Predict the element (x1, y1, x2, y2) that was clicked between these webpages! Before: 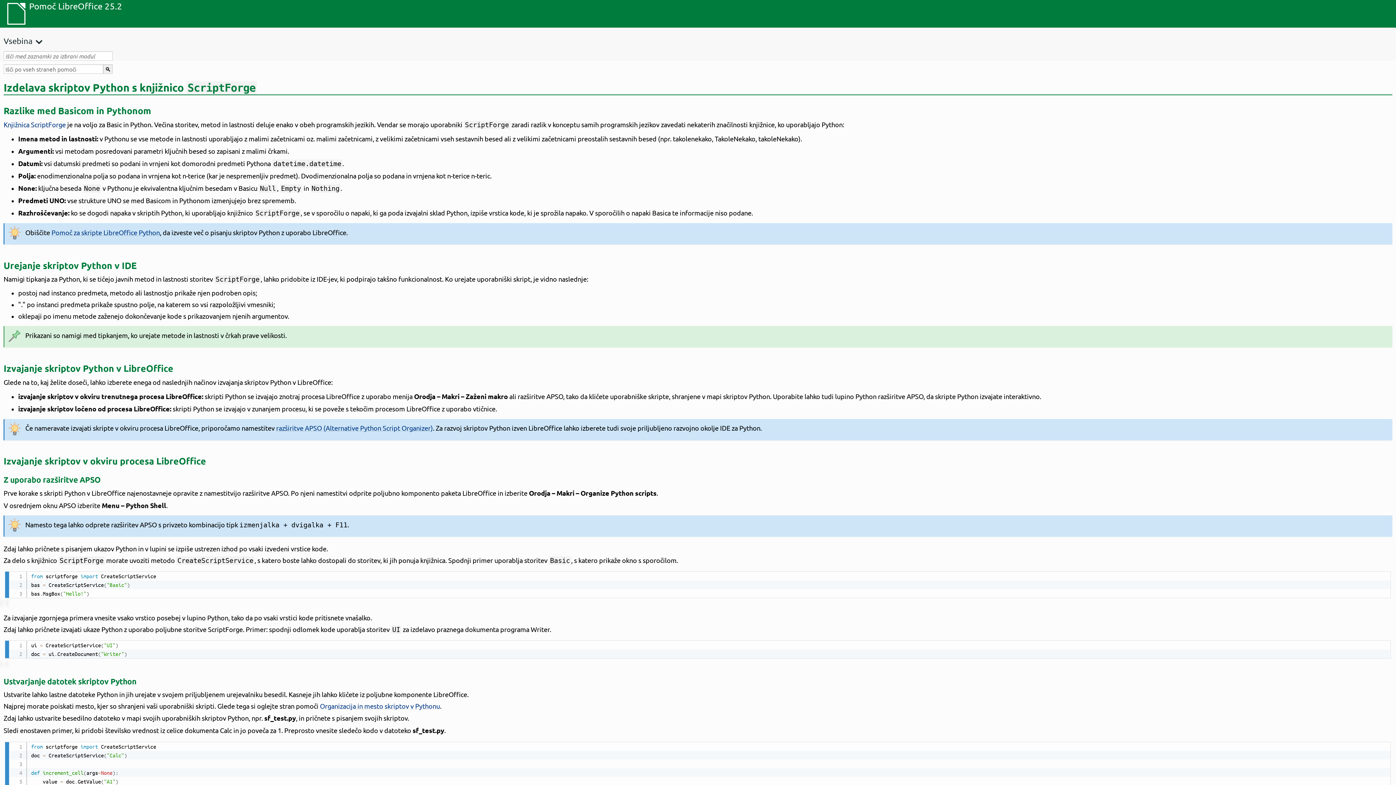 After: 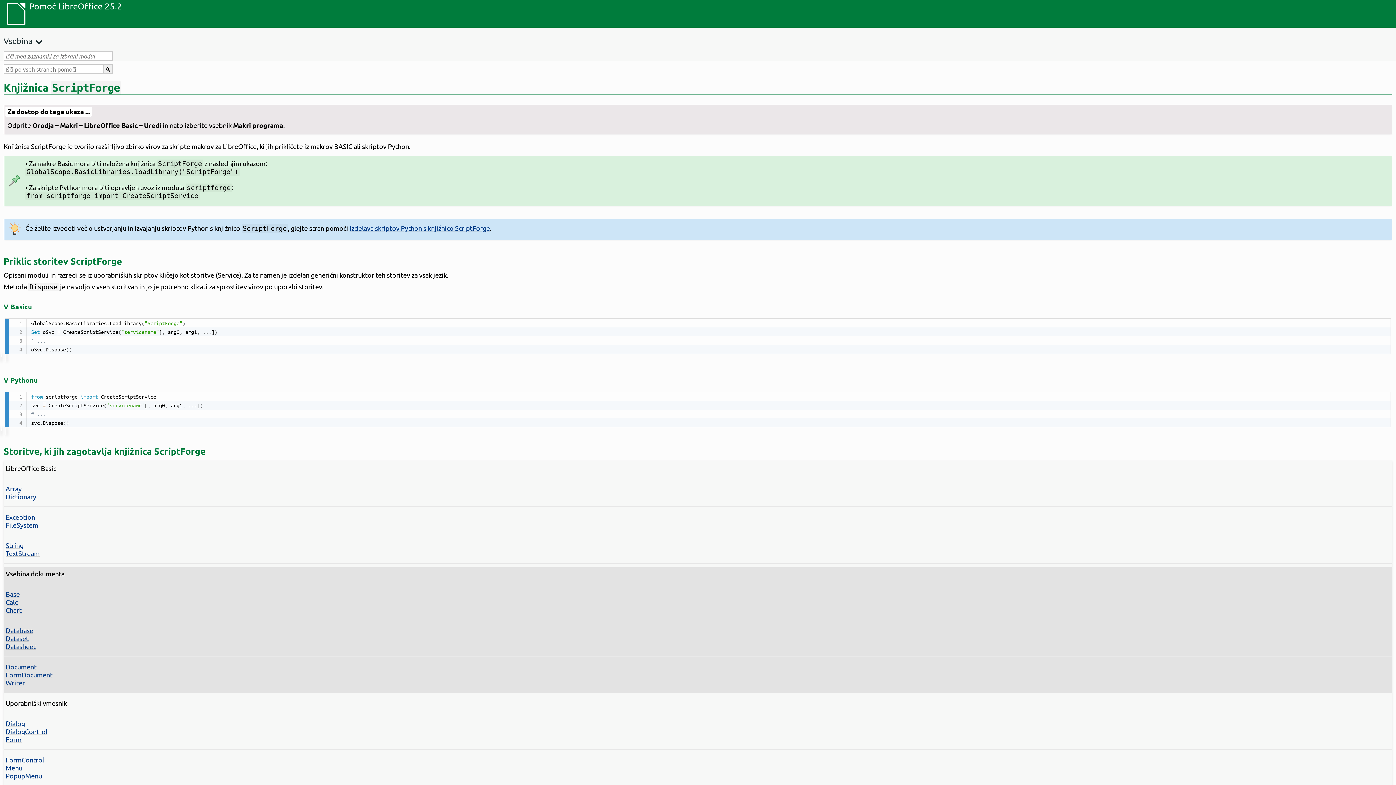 Action: bbox: (3, 120, 65, 128) label: Knjižnica ScriptForge